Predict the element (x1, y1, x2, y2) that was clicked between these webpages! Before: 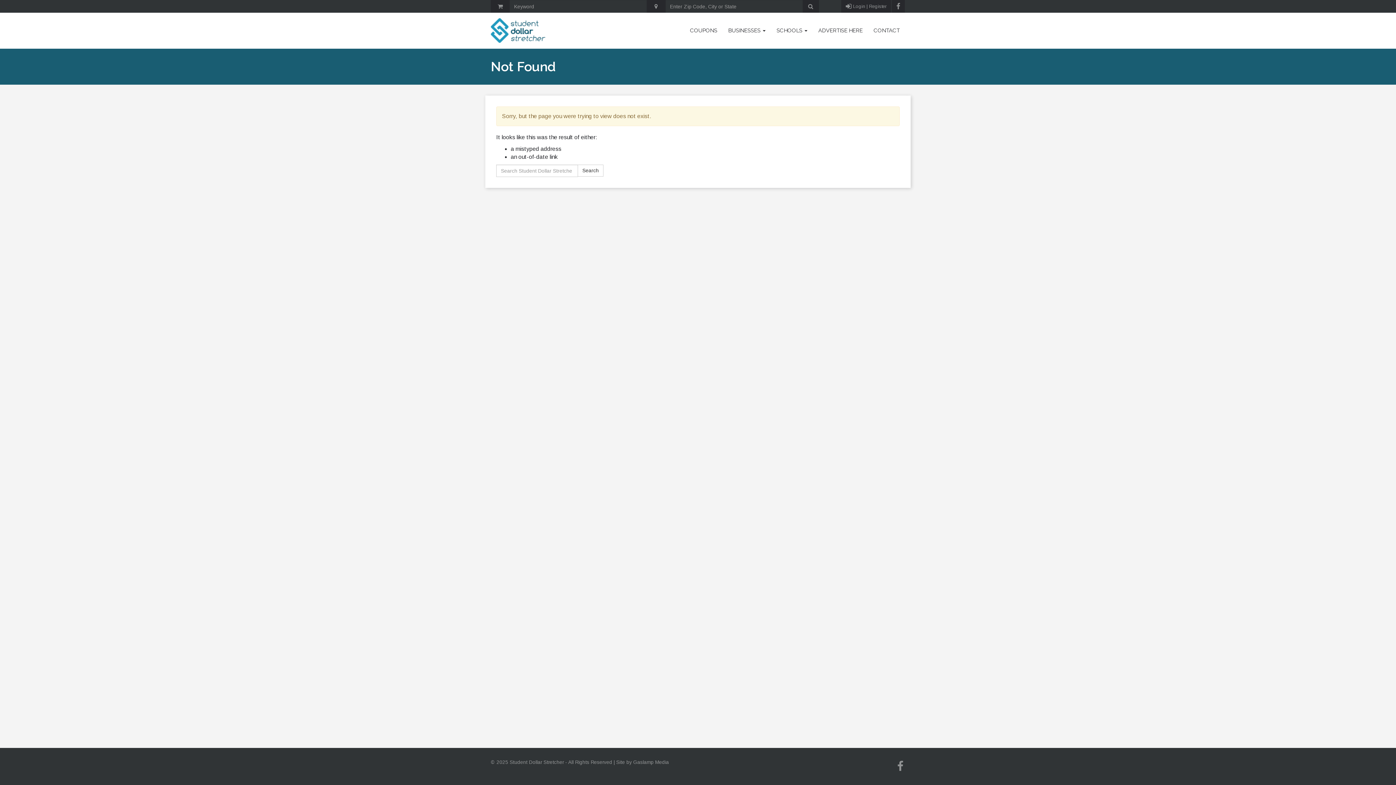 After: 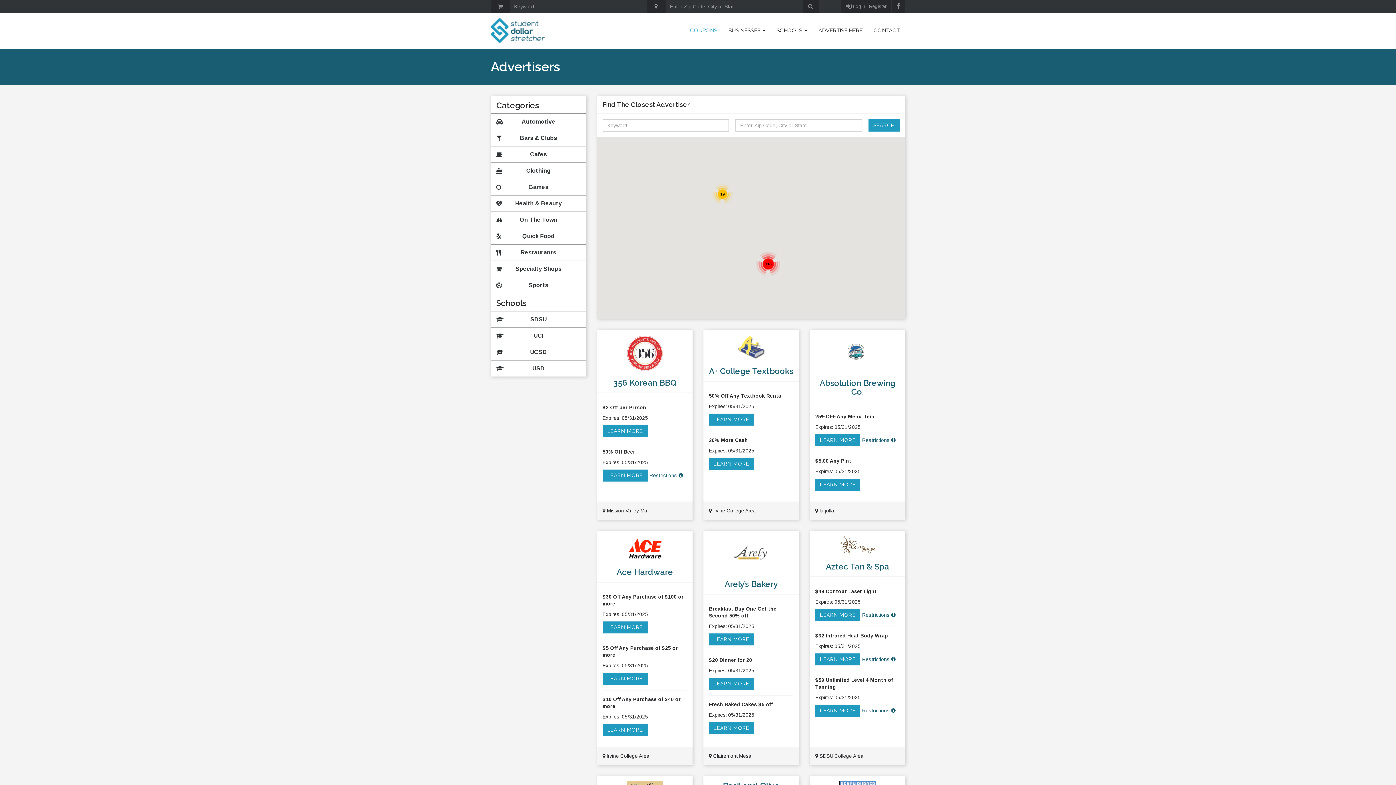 Action: label: COUPONS bbox: (684, 21, 722, 39)